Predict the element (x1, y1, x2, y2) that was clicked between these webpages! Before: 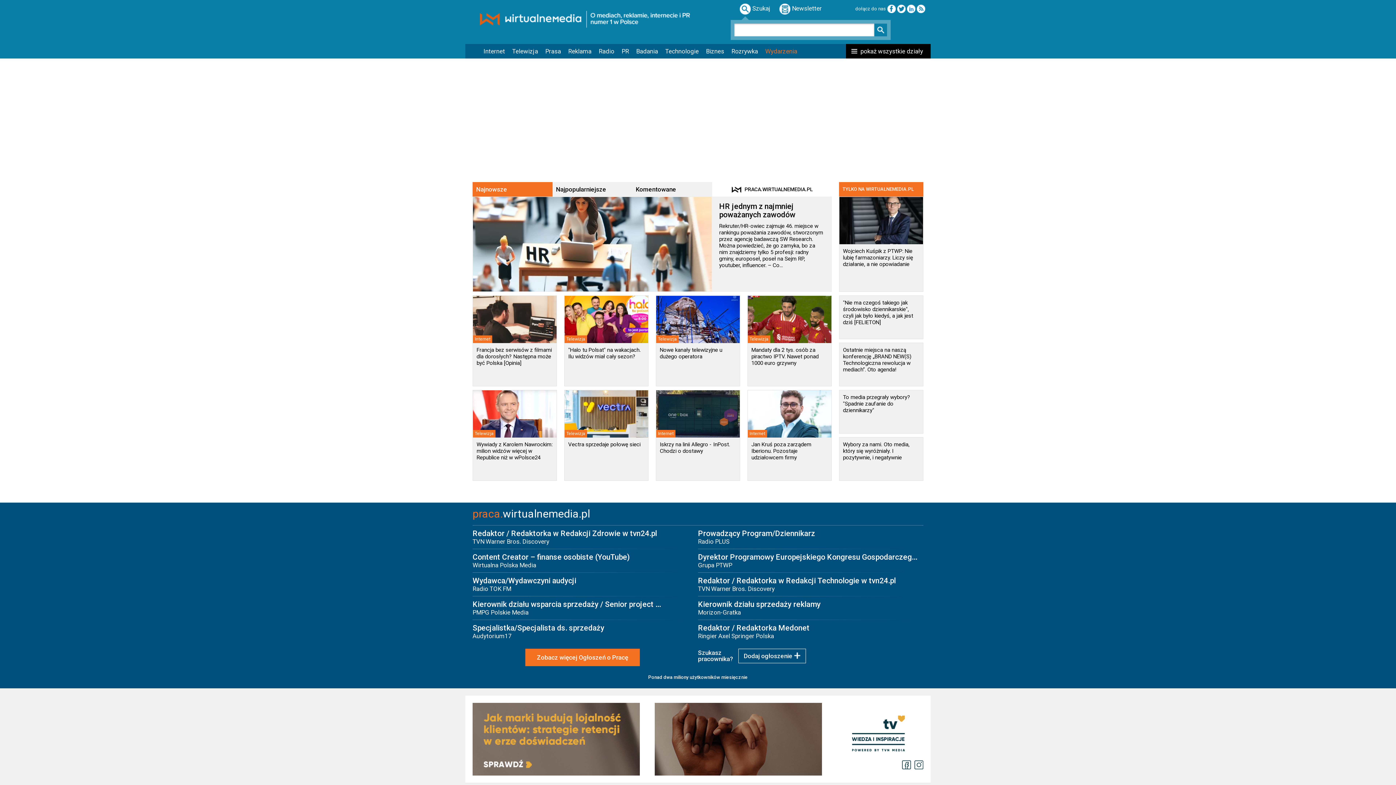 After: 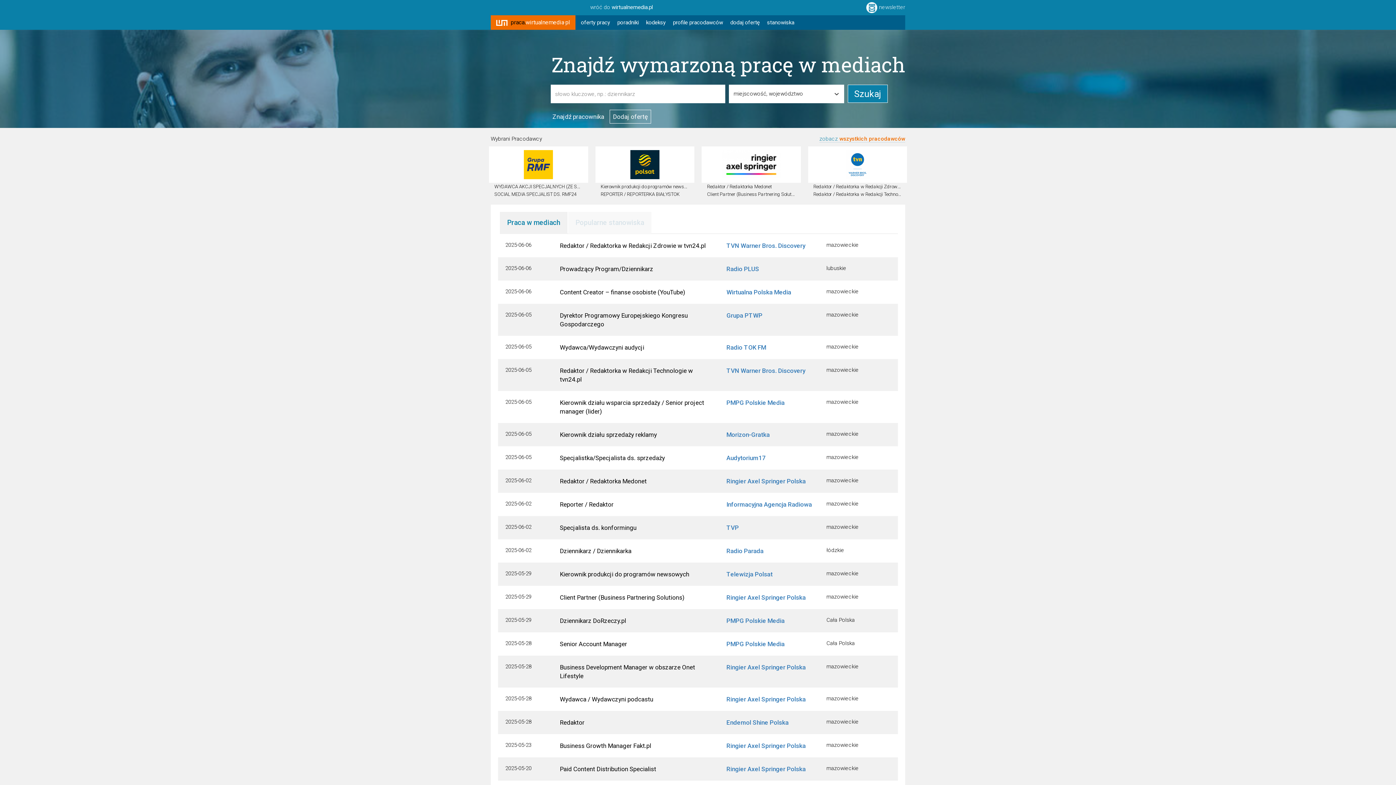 Action: label: Zobacz więcej Ogłoszeń o Pracę bbox: (525, 649, 640, 666)